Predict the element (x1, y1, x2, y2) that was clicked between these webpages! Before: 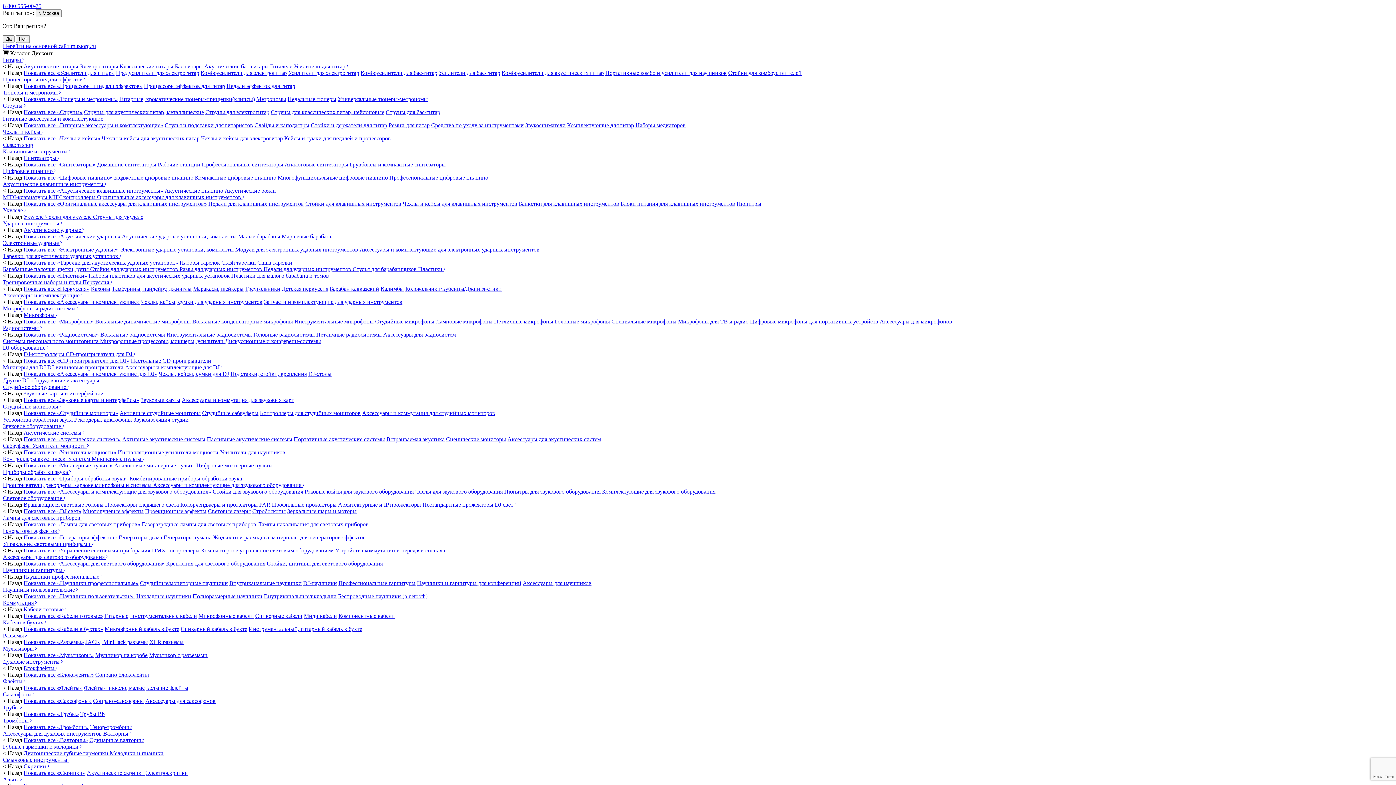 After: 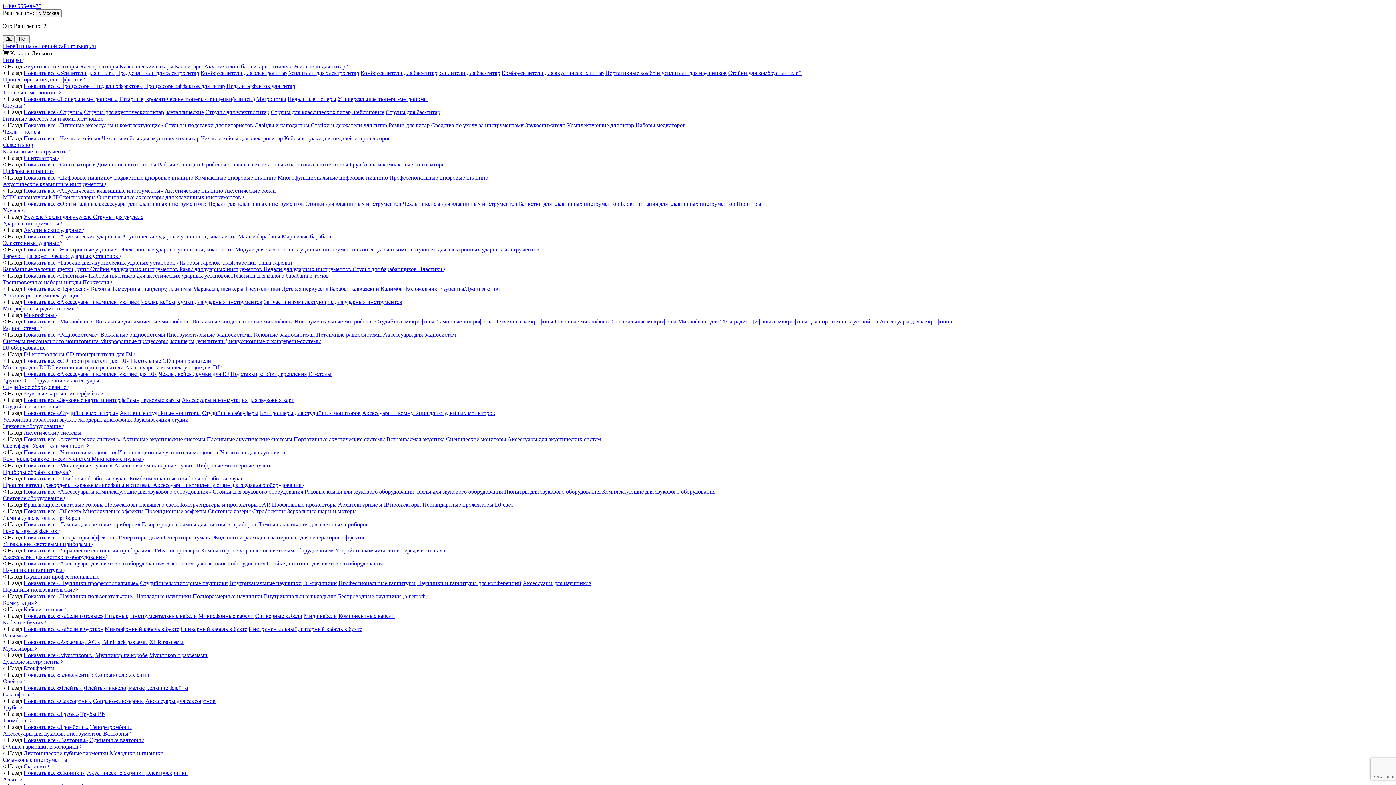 Action: bbox: (23, 351, 65, 357) label: DJ-контроллеры 